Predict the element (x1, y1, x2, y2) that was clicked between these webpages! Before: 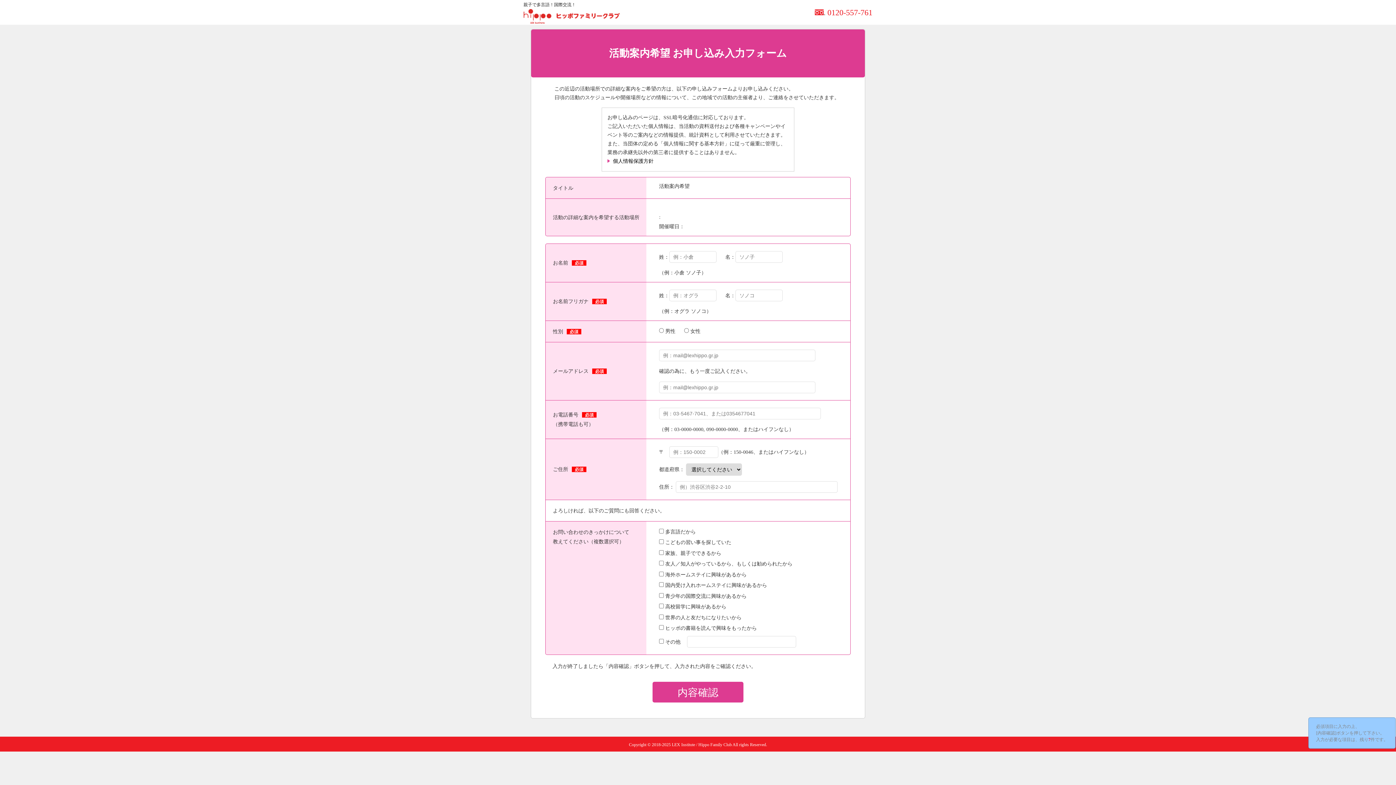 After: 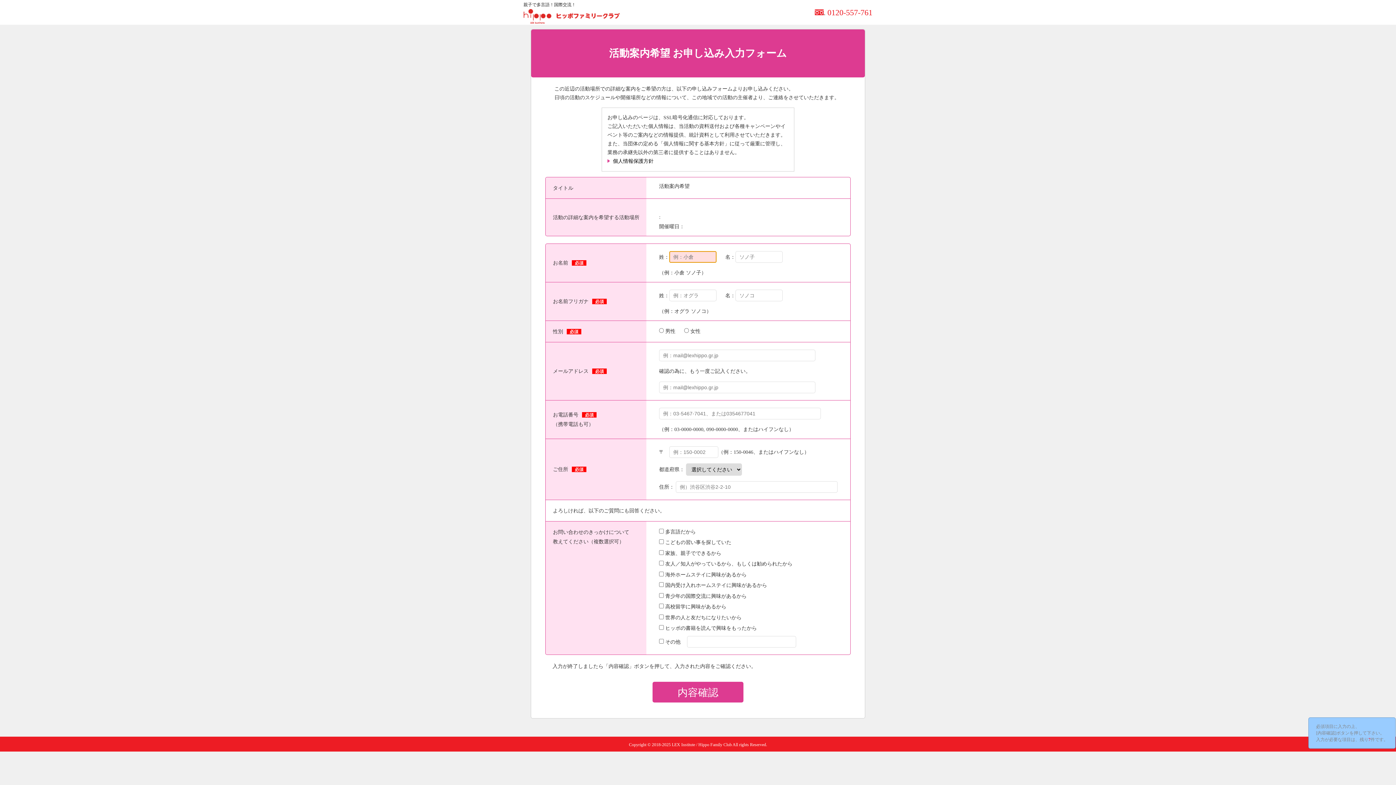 Action: label: 内容確認 bbox: (652, 682, 743, 702)